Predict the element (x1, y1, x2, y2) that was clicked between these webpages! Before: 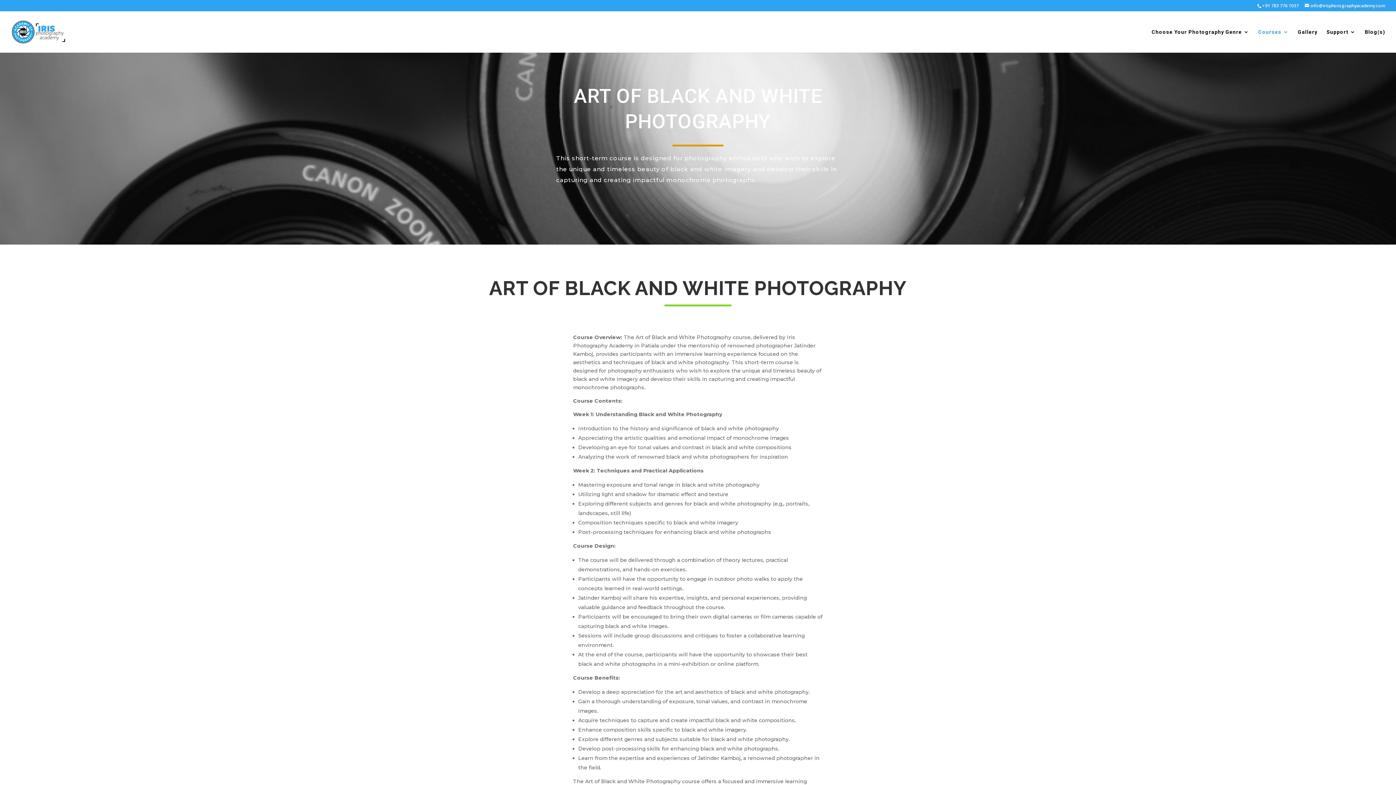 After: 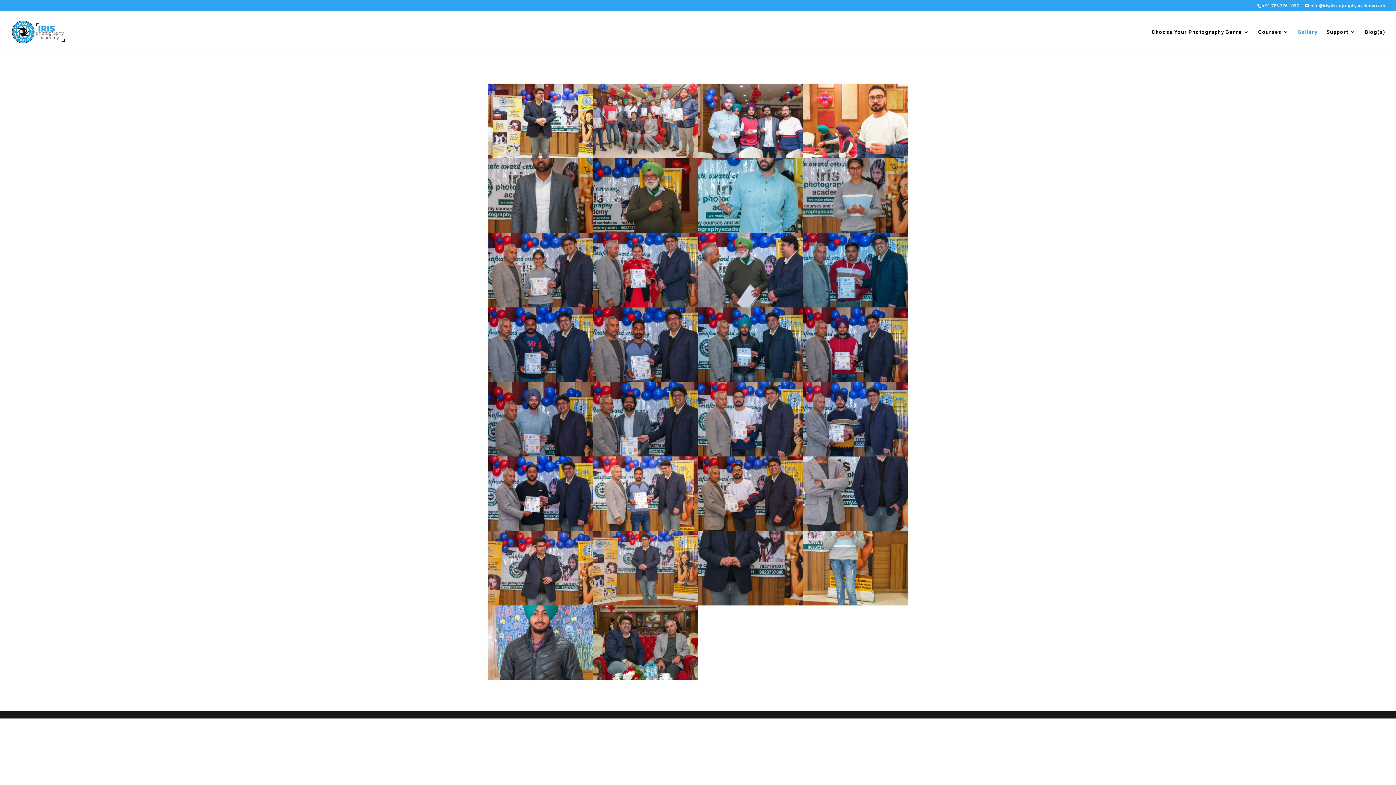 Action: bbox: (1298, 29, 1317, 52) label: Gallery